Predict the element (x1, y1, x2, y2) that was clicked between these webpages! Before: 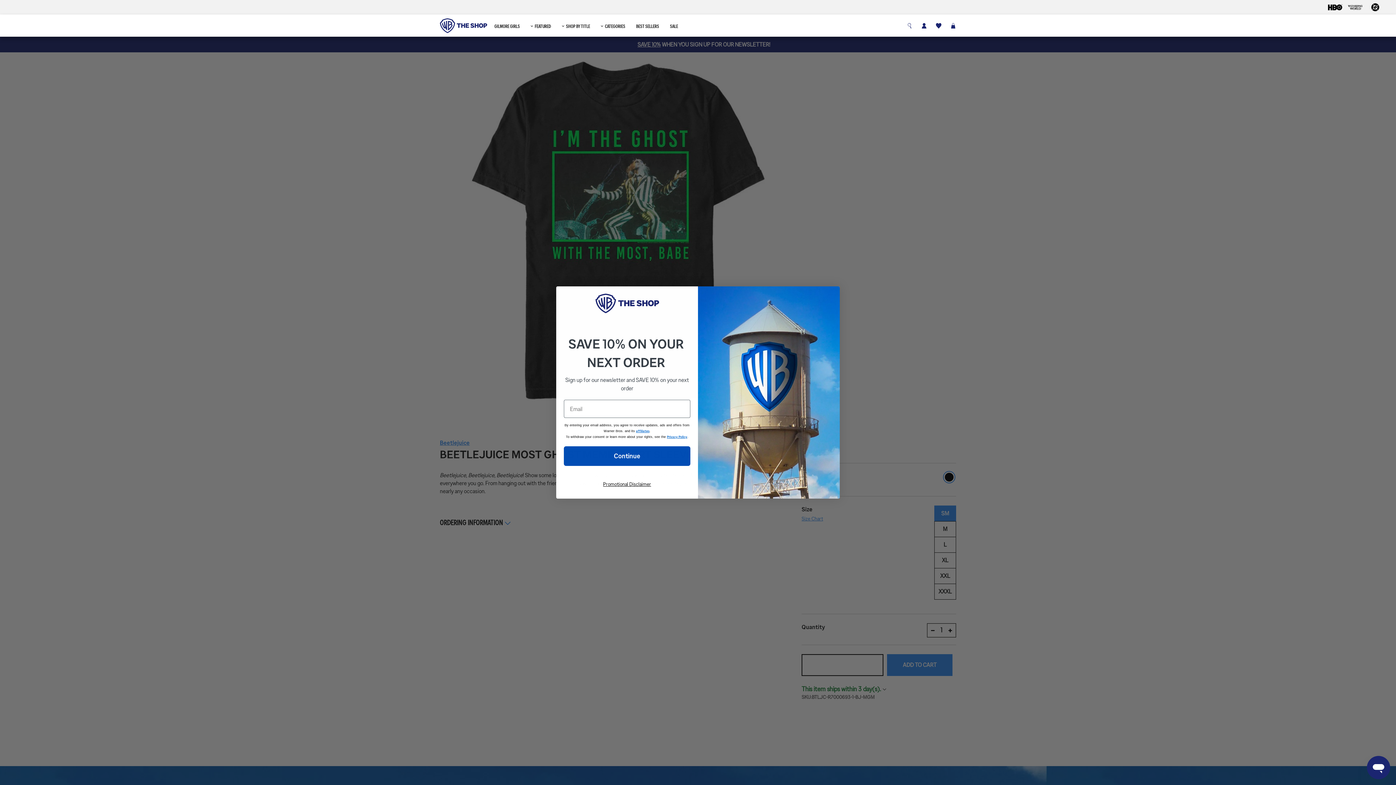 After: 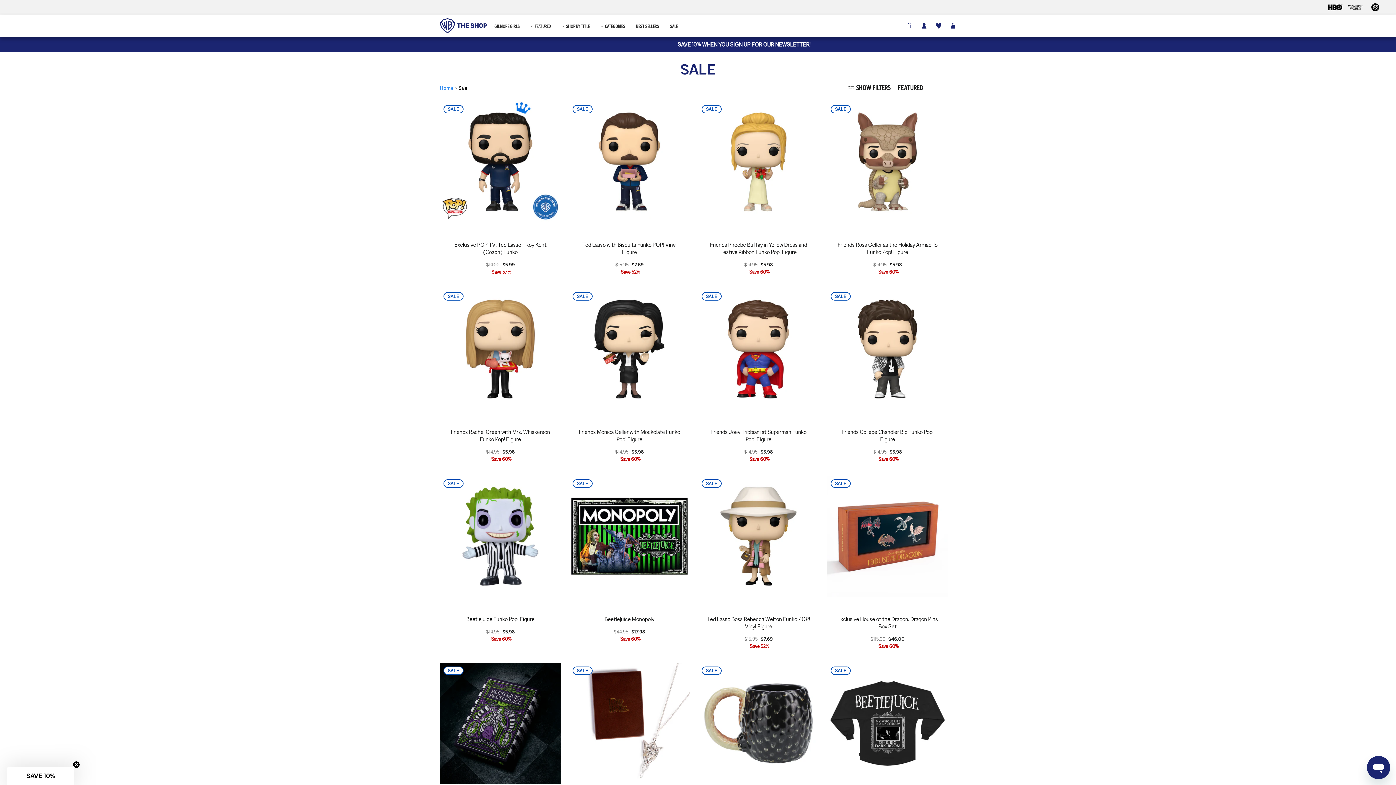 Action: bbox: (670, 15, 678, 36) label: sale-caret-icon